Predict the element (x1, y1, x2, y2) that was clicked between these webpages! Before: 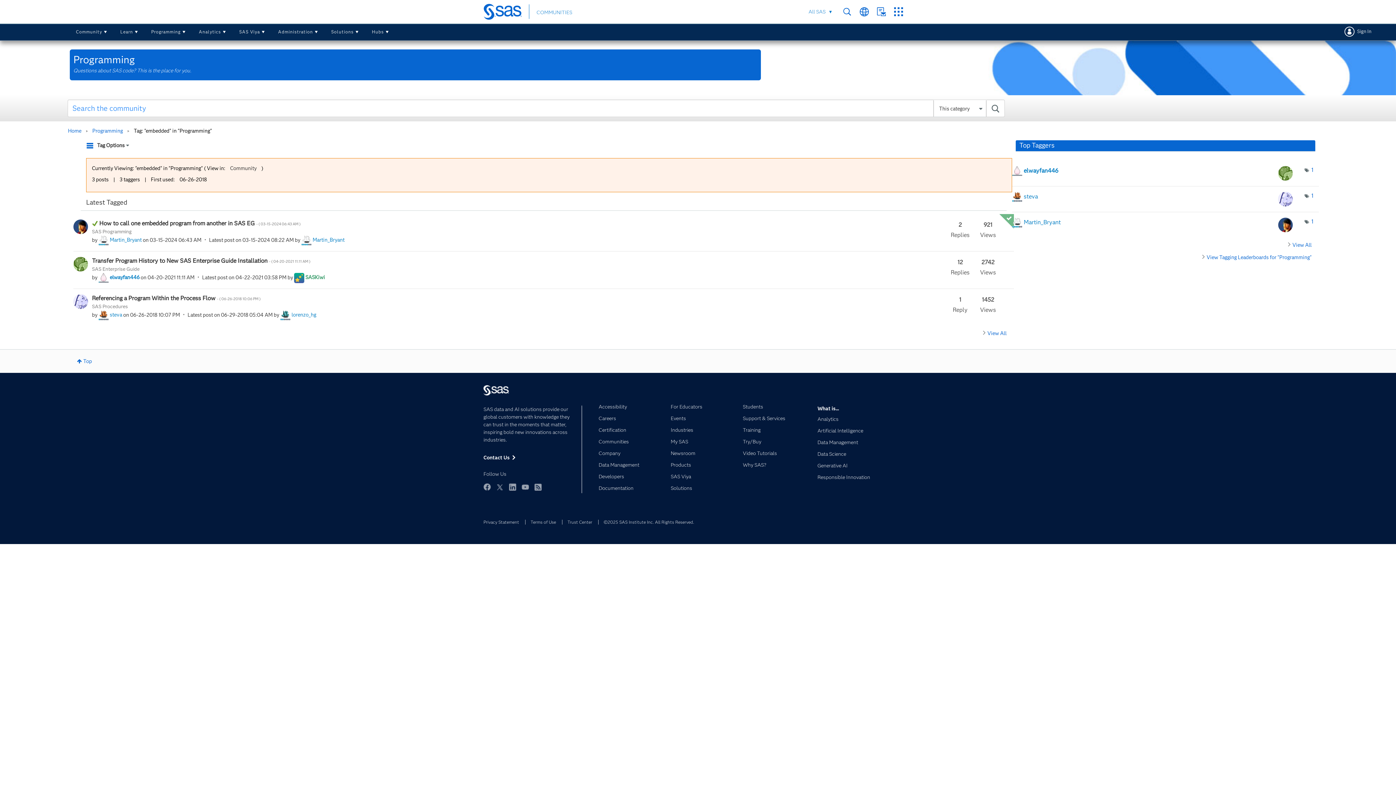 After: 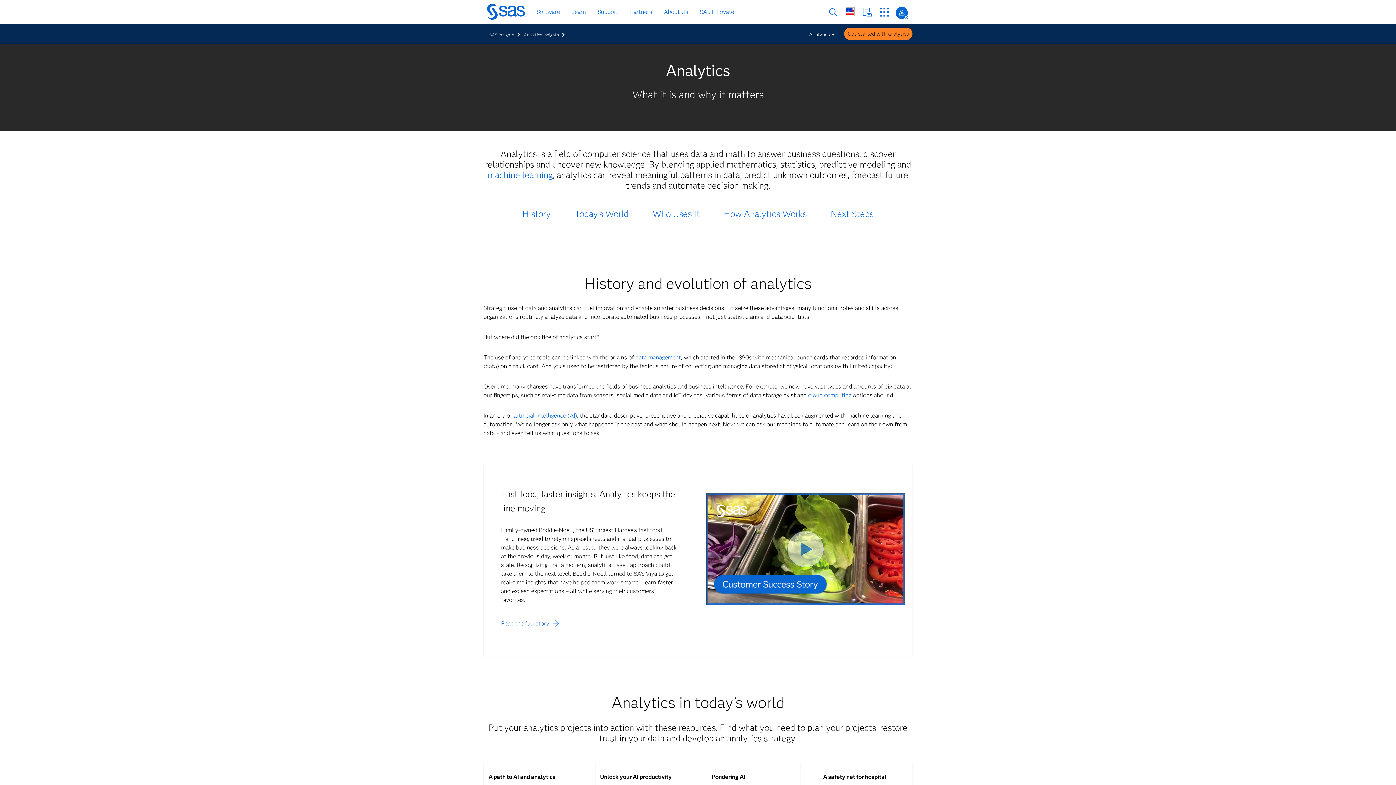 Action: label: Analytics bbox: (817, 418, 903, 427)